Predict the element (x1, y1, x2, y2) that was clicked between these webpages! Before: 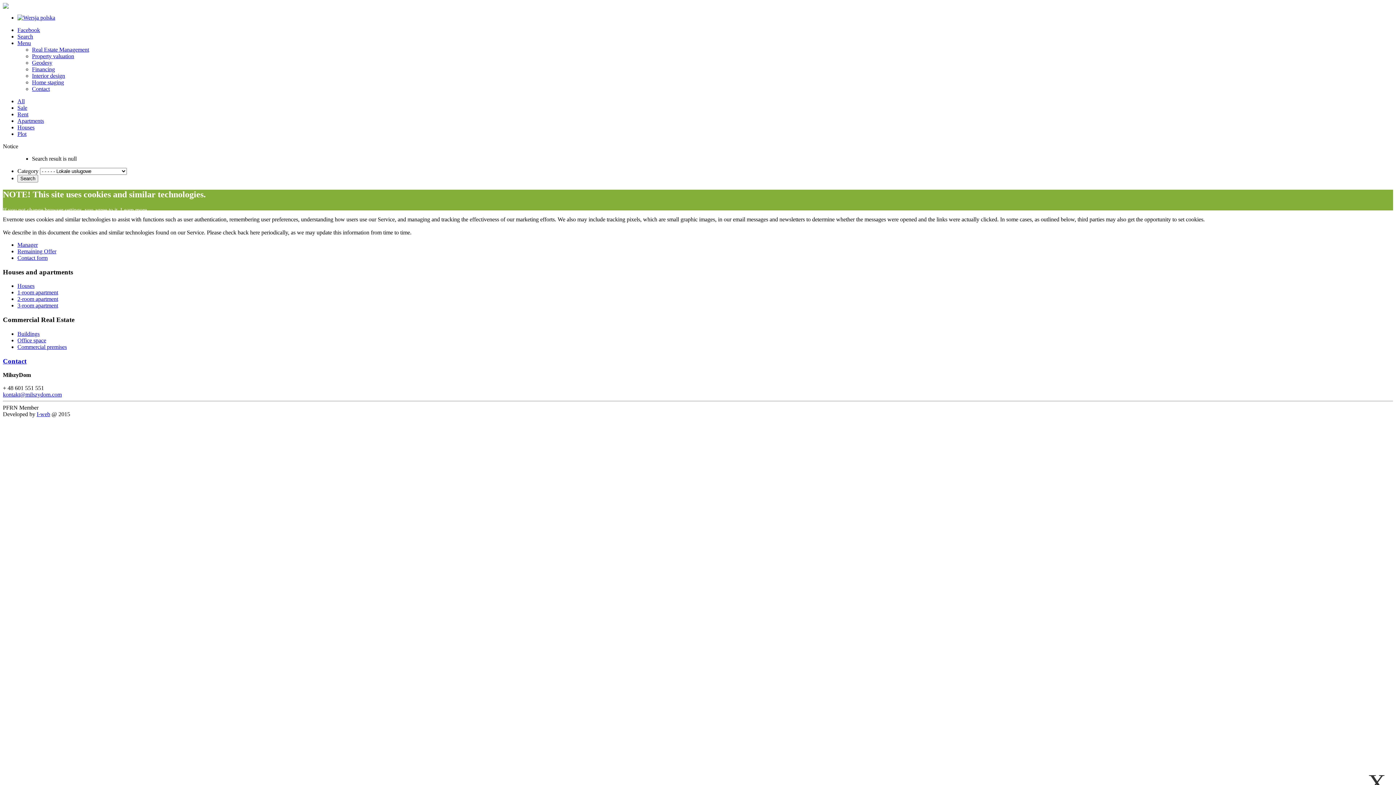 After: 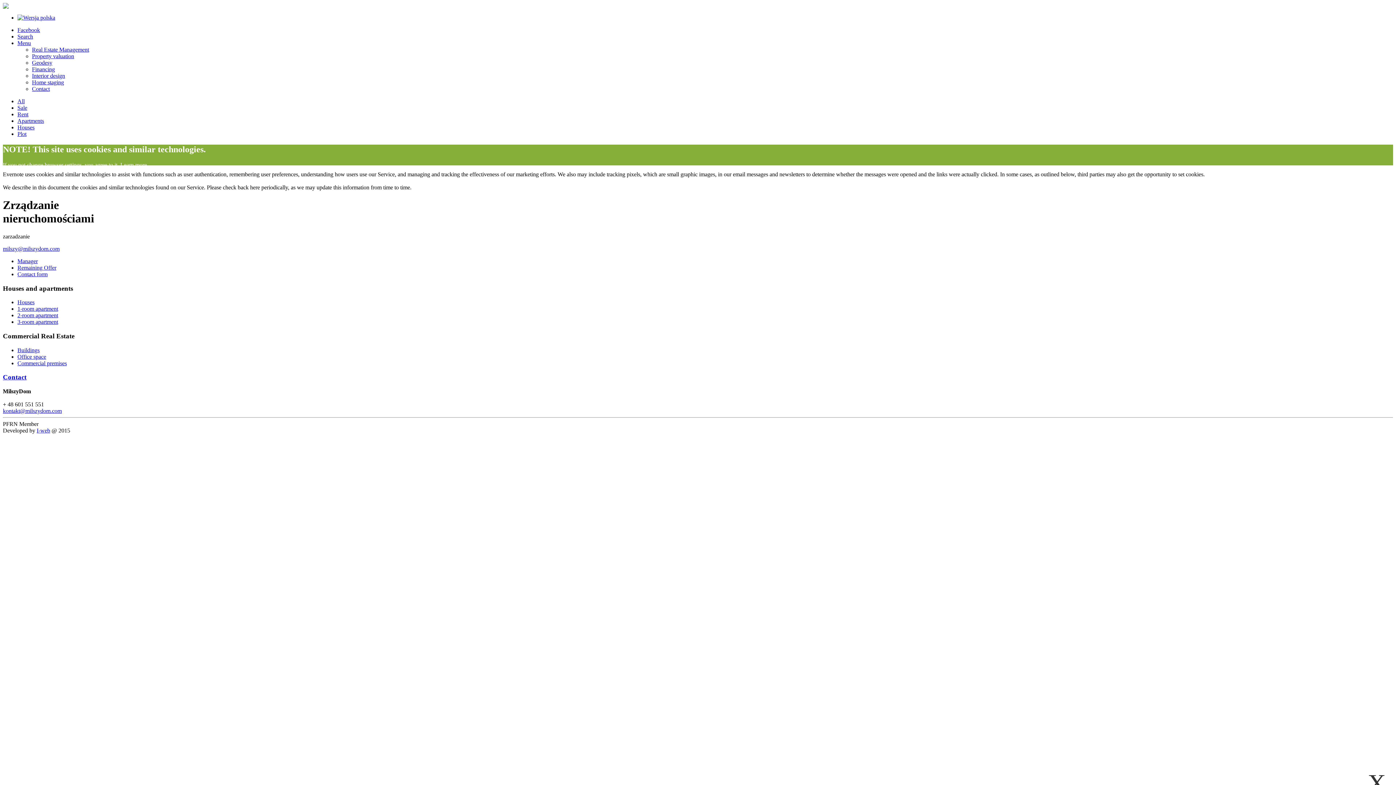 Action: label: Real Estate Management bbox: (32, 46, 89, 52)